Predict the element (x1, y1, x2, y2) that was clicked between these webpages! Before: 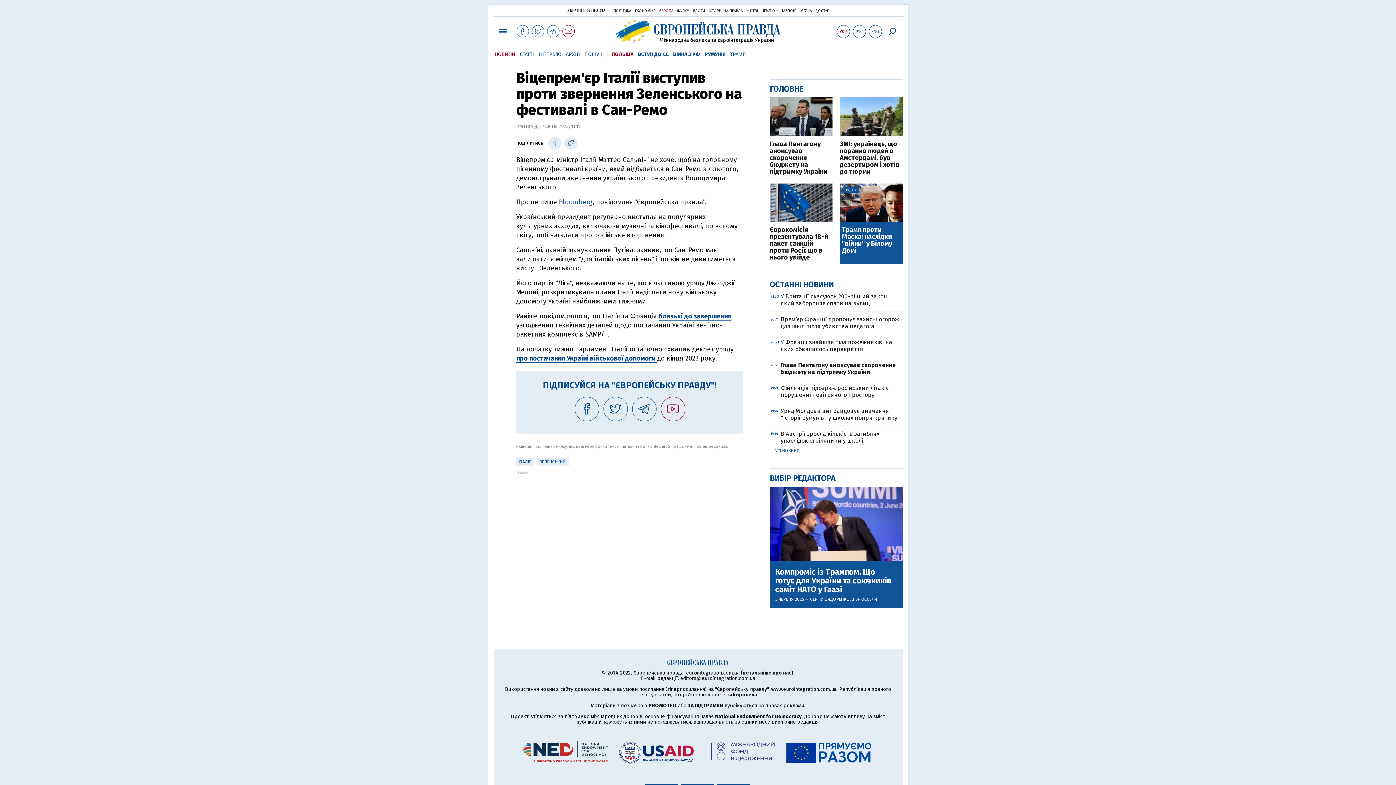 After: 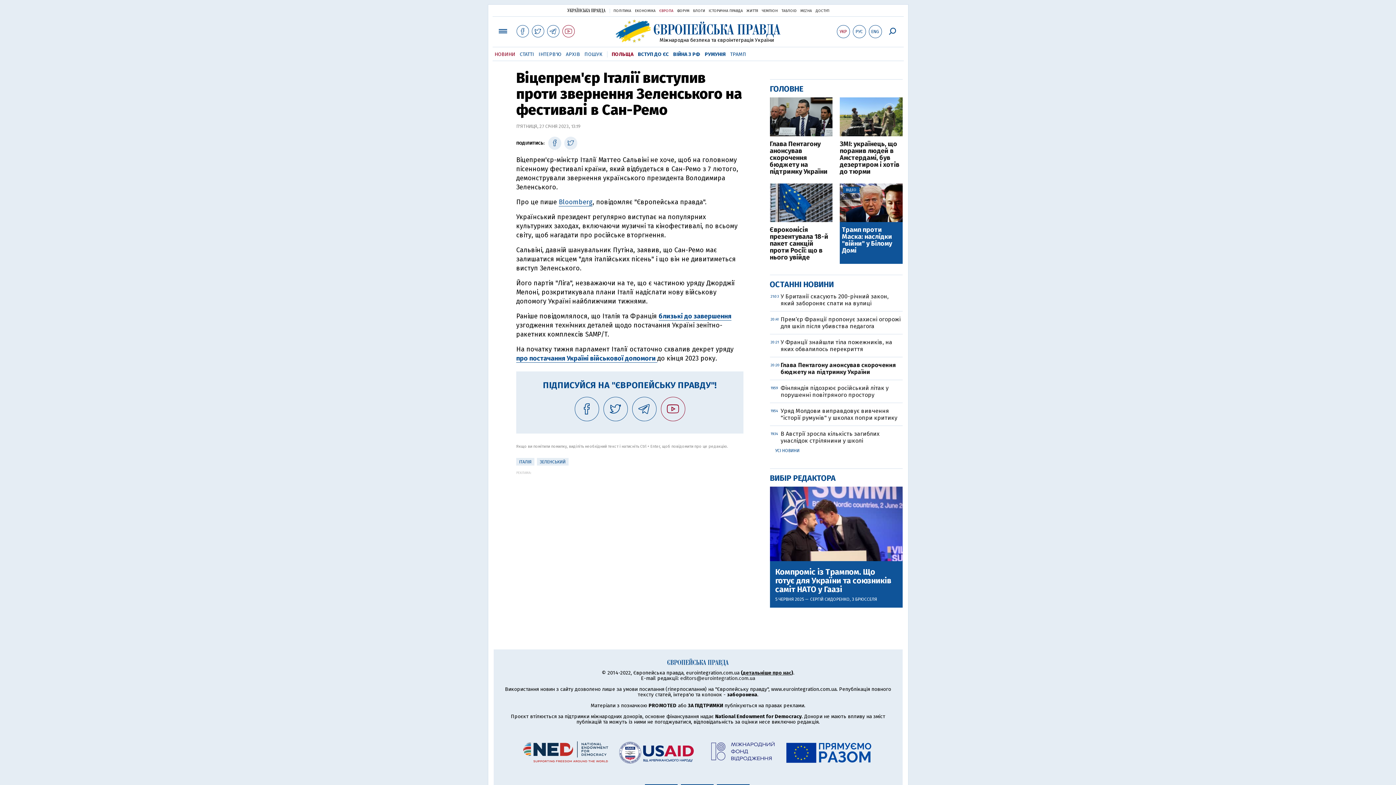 Action: bbox: (564, 136, 577, 149)